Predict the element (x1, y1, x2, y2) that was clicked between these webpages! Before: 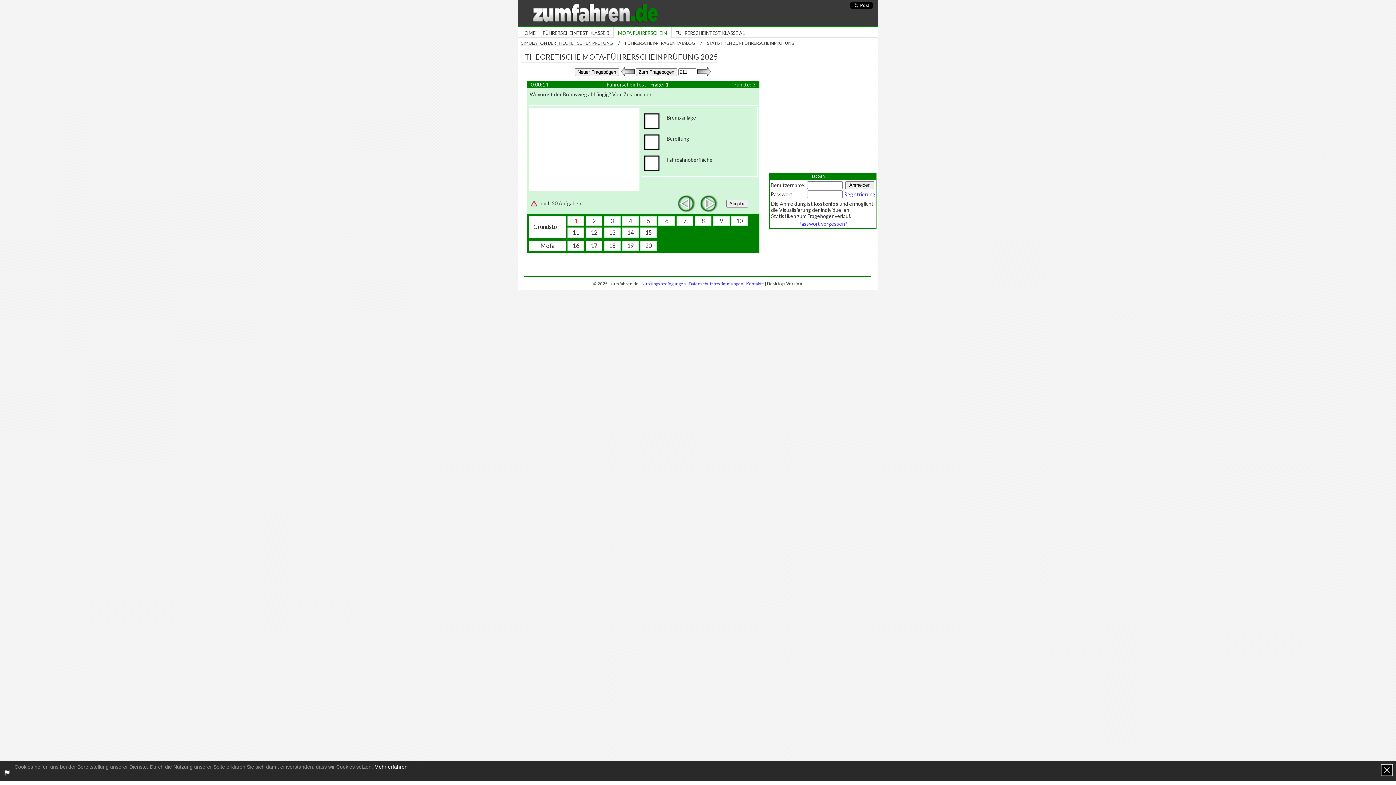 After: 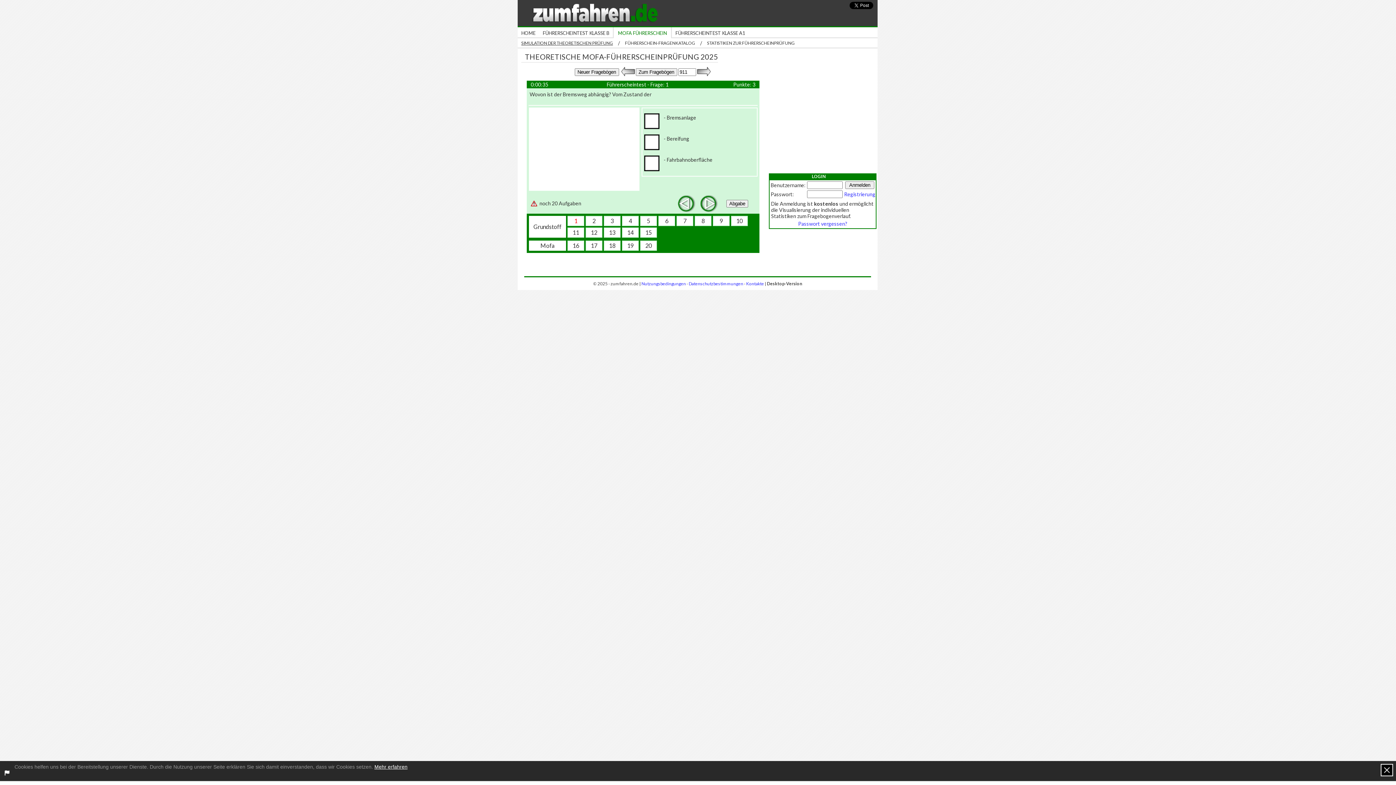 Action: label: Mehr erfahren bbox: (374, 764, 407, 770)